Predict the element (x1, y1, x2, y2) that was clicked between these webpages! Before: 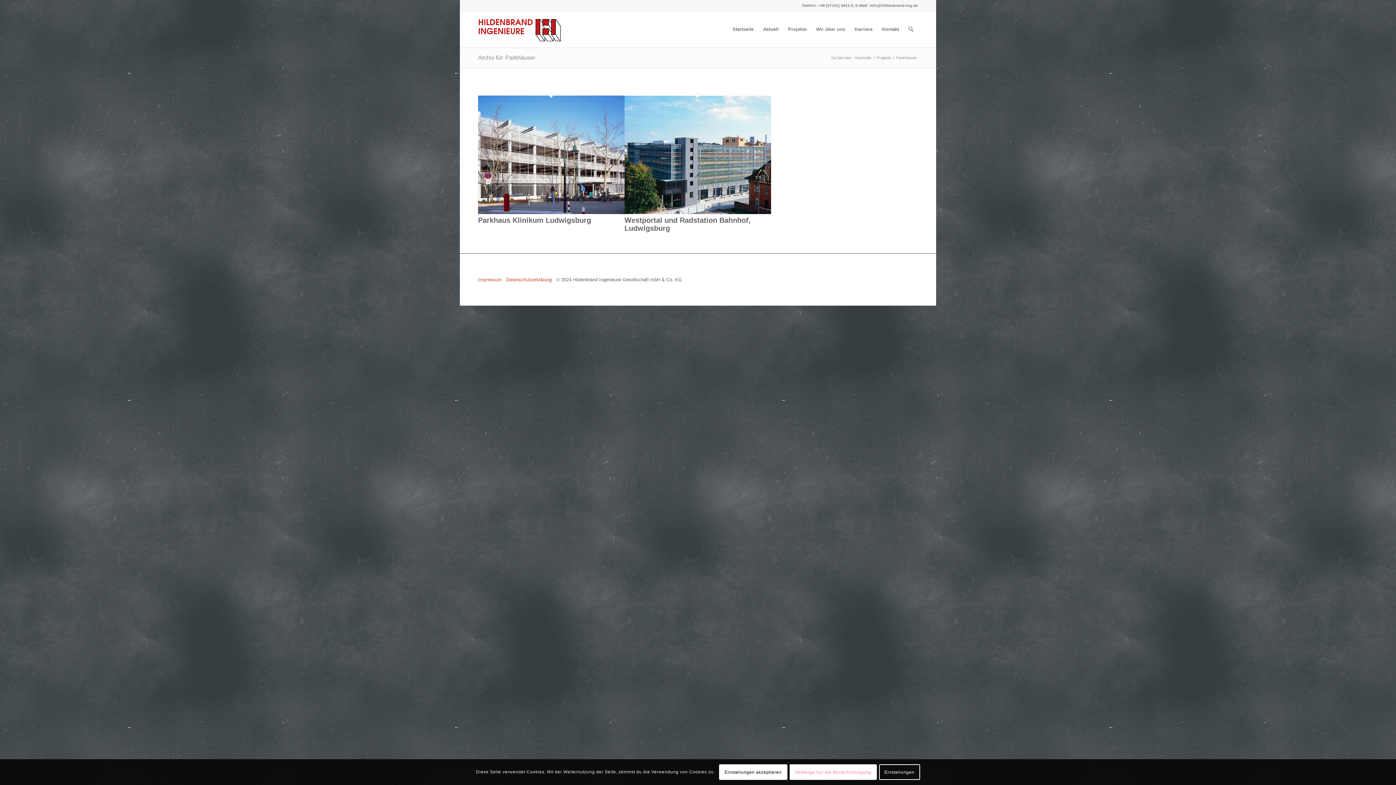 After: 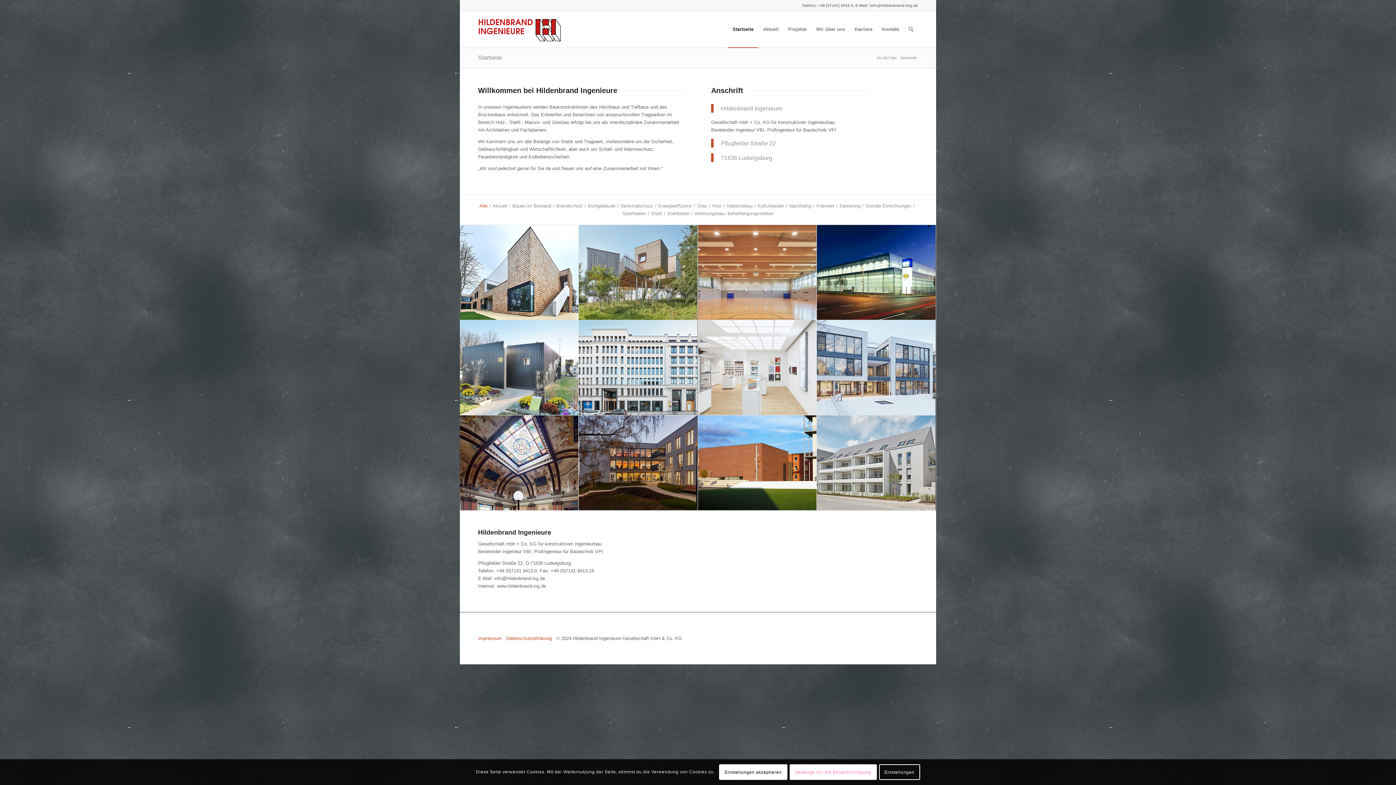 Action: bbox: (853, 55, 872, 60) label: Startseite